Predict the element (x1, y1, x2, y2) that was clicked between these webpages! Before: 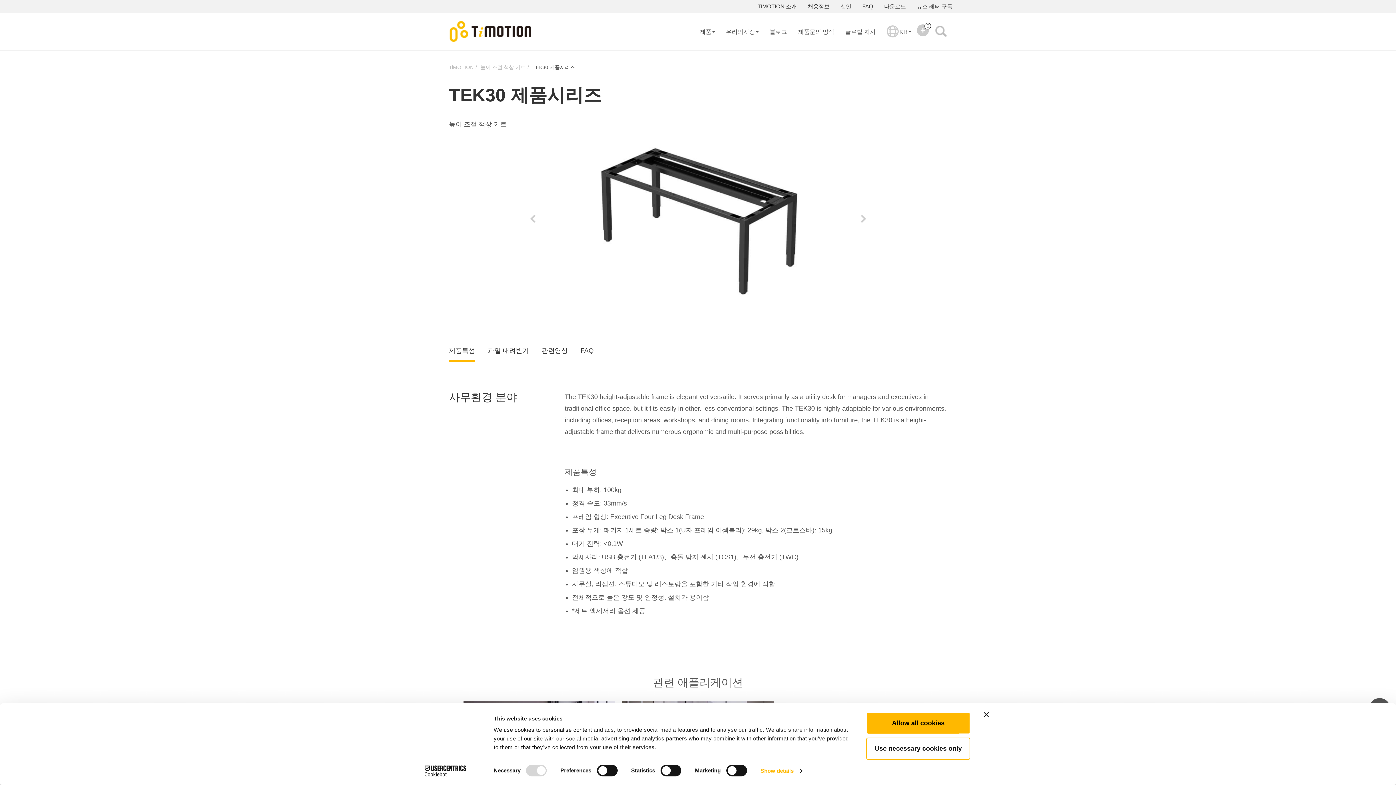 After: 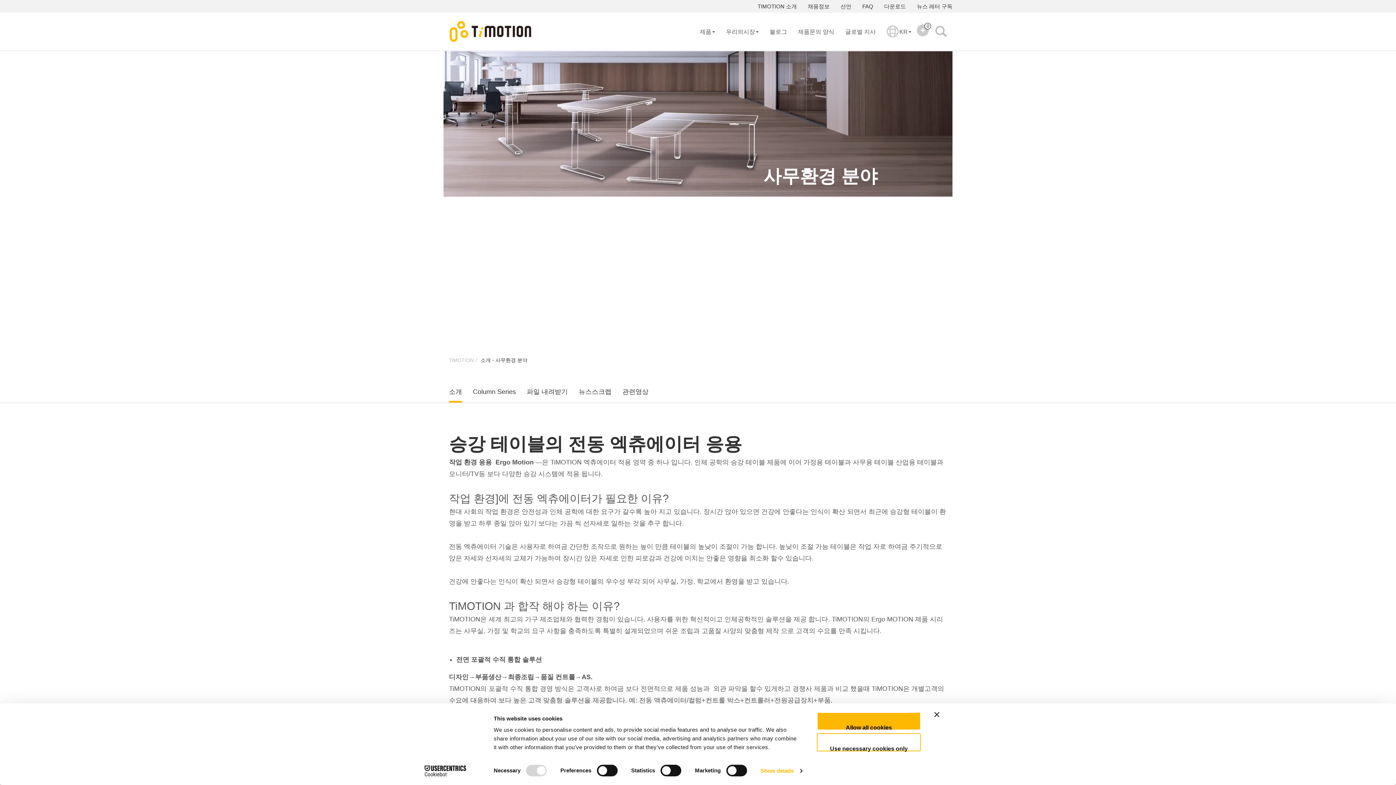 Action: bbox: (449, 391, 517, 403) label: 사무환경 분야